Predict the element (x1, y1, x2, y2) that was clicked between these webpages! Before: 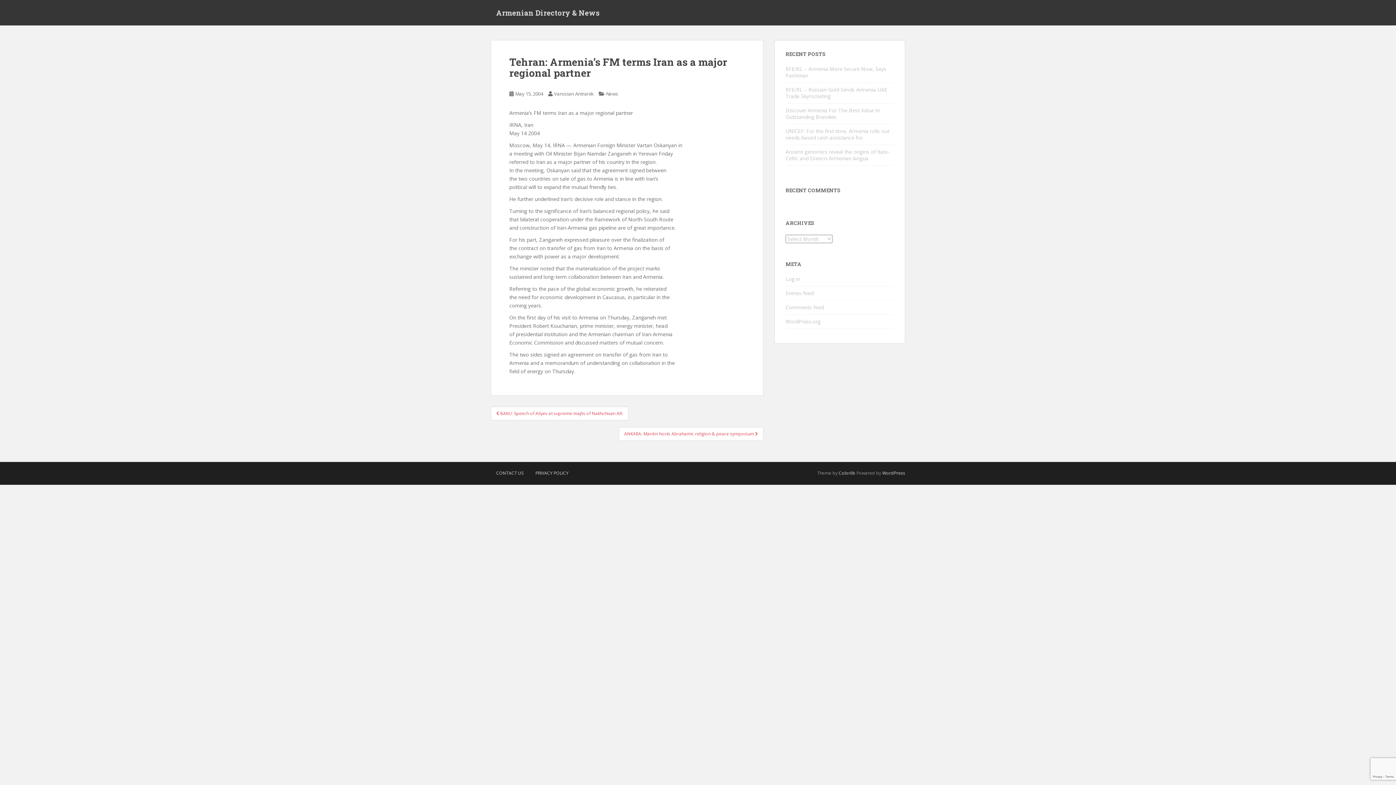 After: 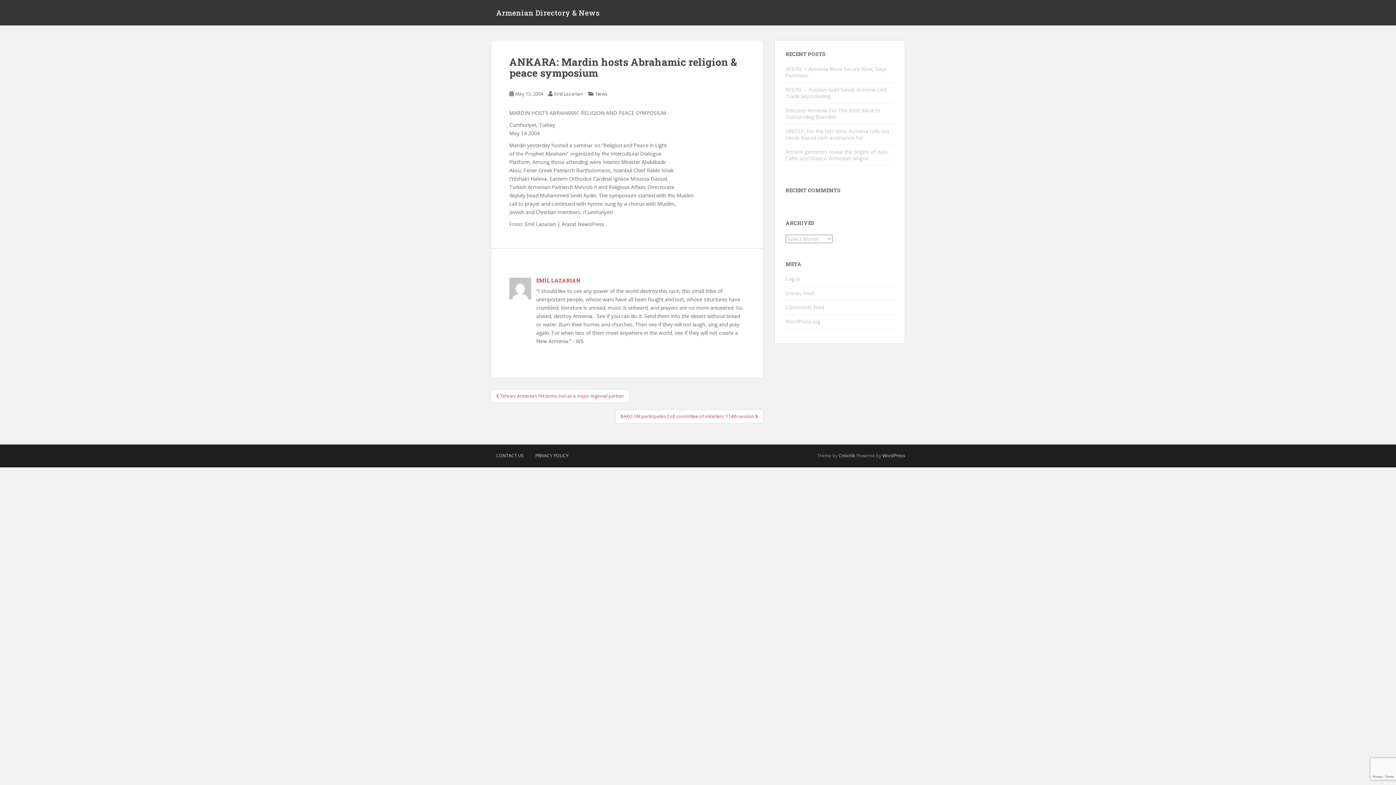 Action: label: ANKARA: Mardin hosts Abrahamic religion & peace symposium  bbox: (618, 427, 763, 441)